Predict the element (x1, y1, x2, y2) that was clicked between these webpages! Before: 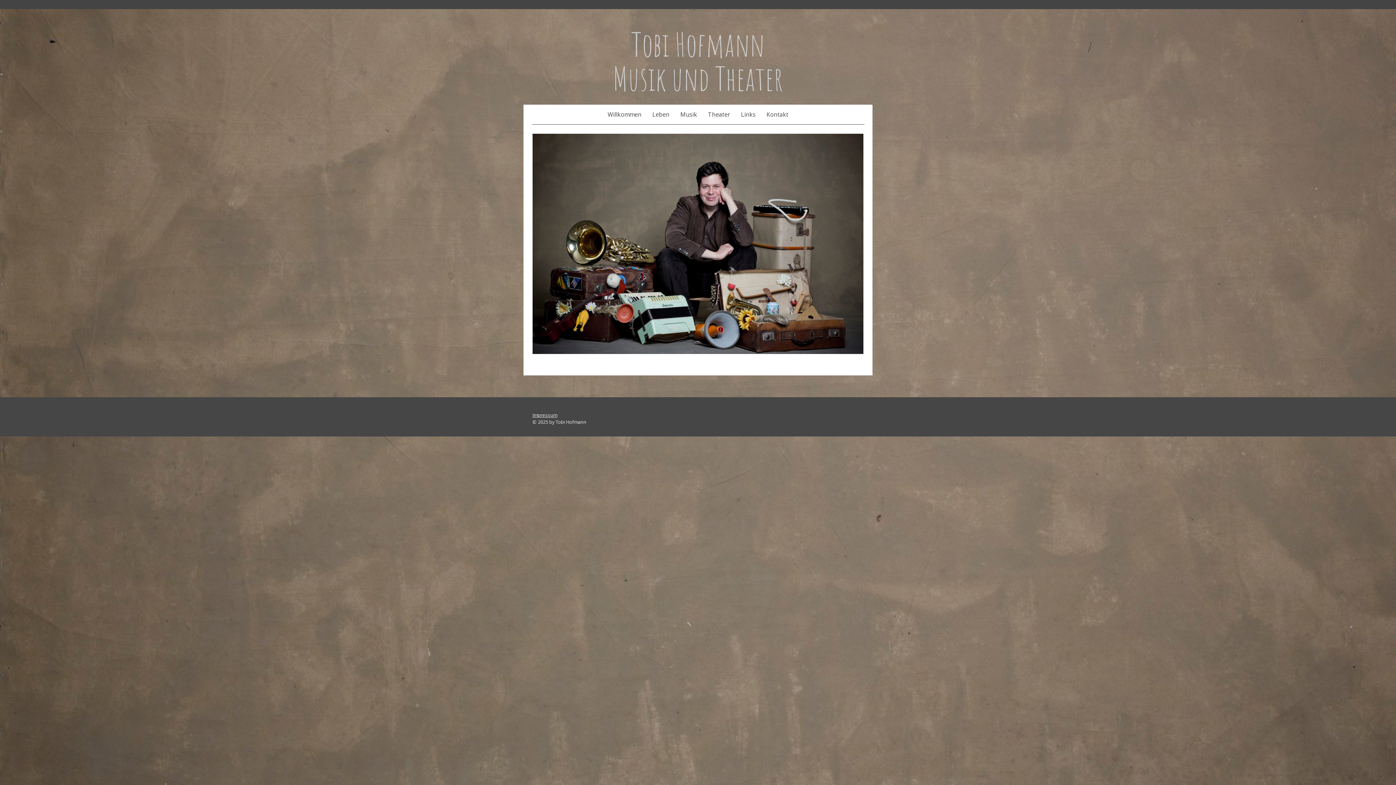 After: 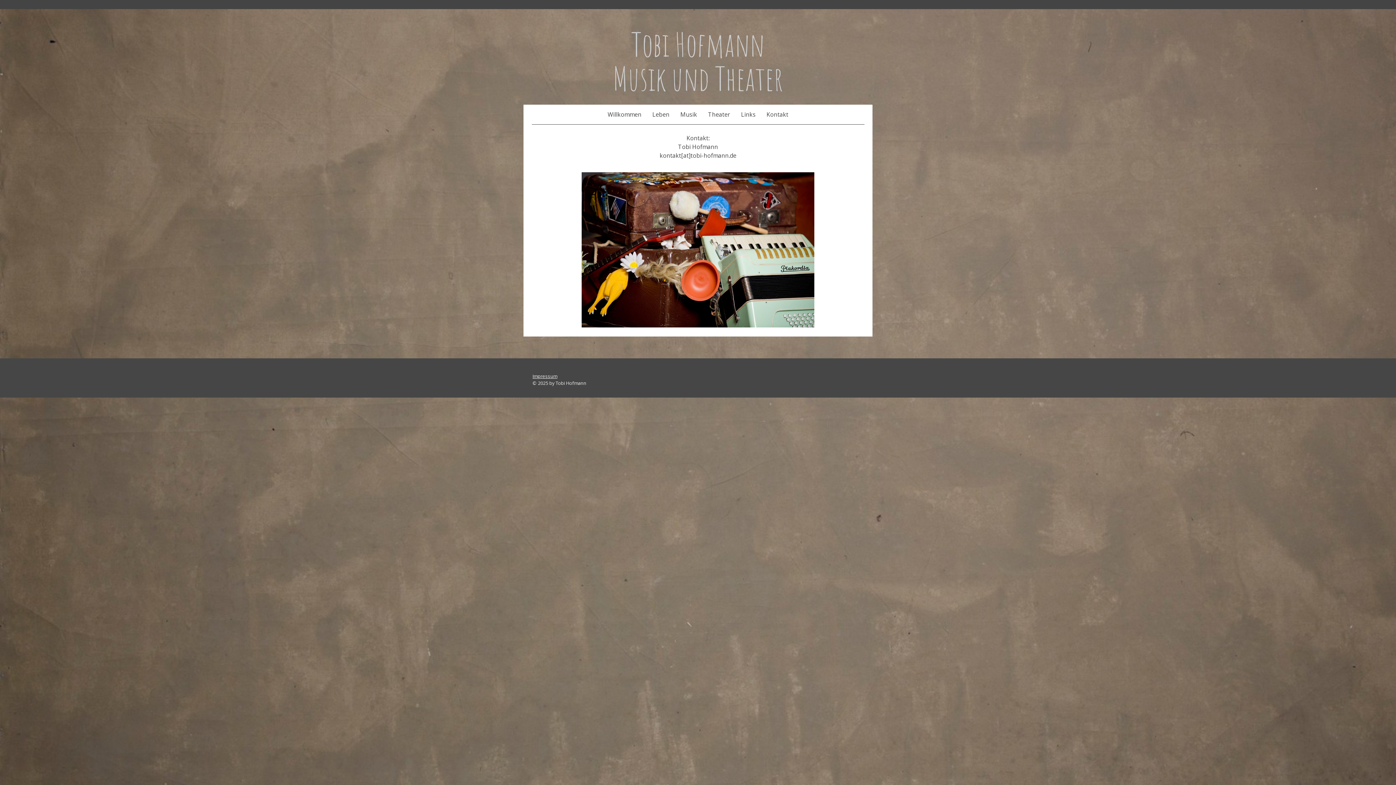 Action: label: Kontakt bbox: (761, 104, 794, 124)